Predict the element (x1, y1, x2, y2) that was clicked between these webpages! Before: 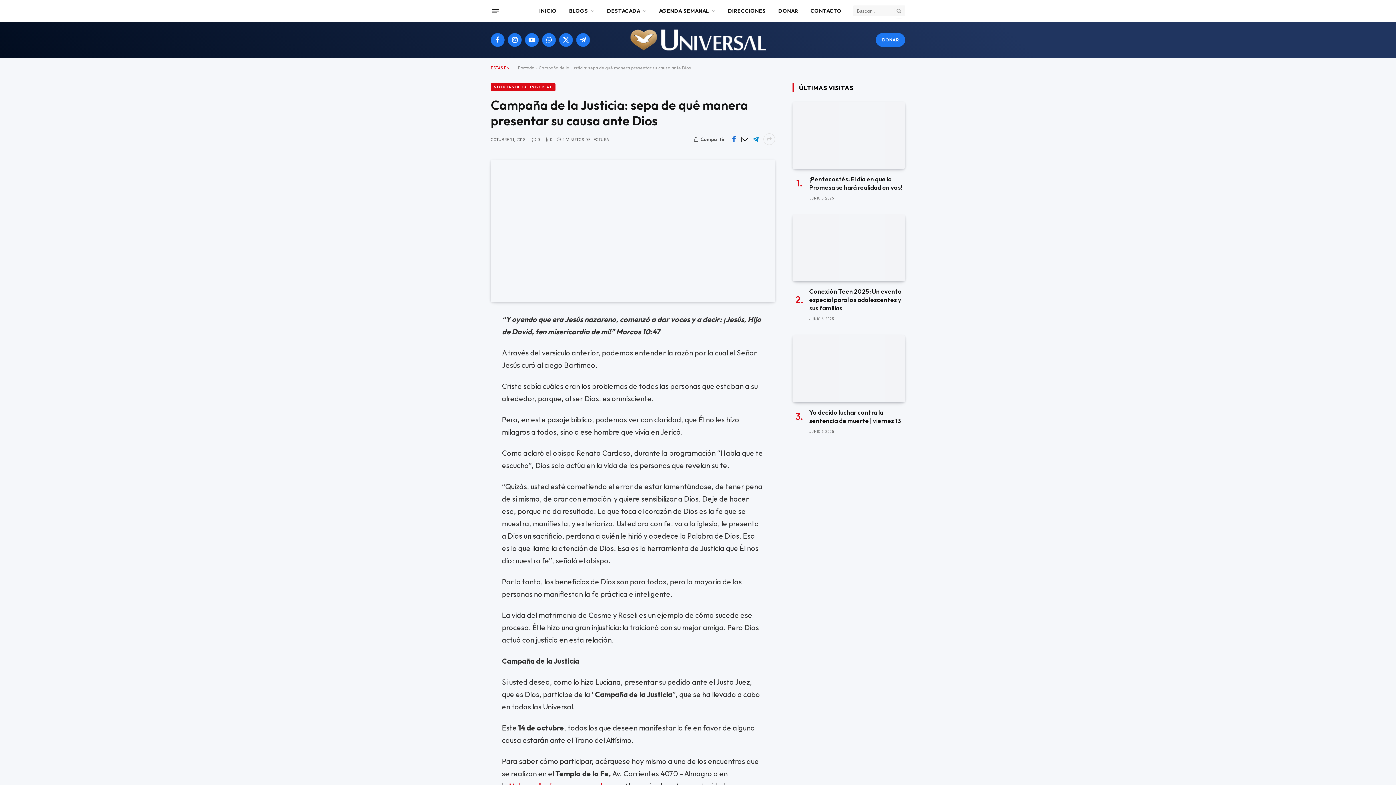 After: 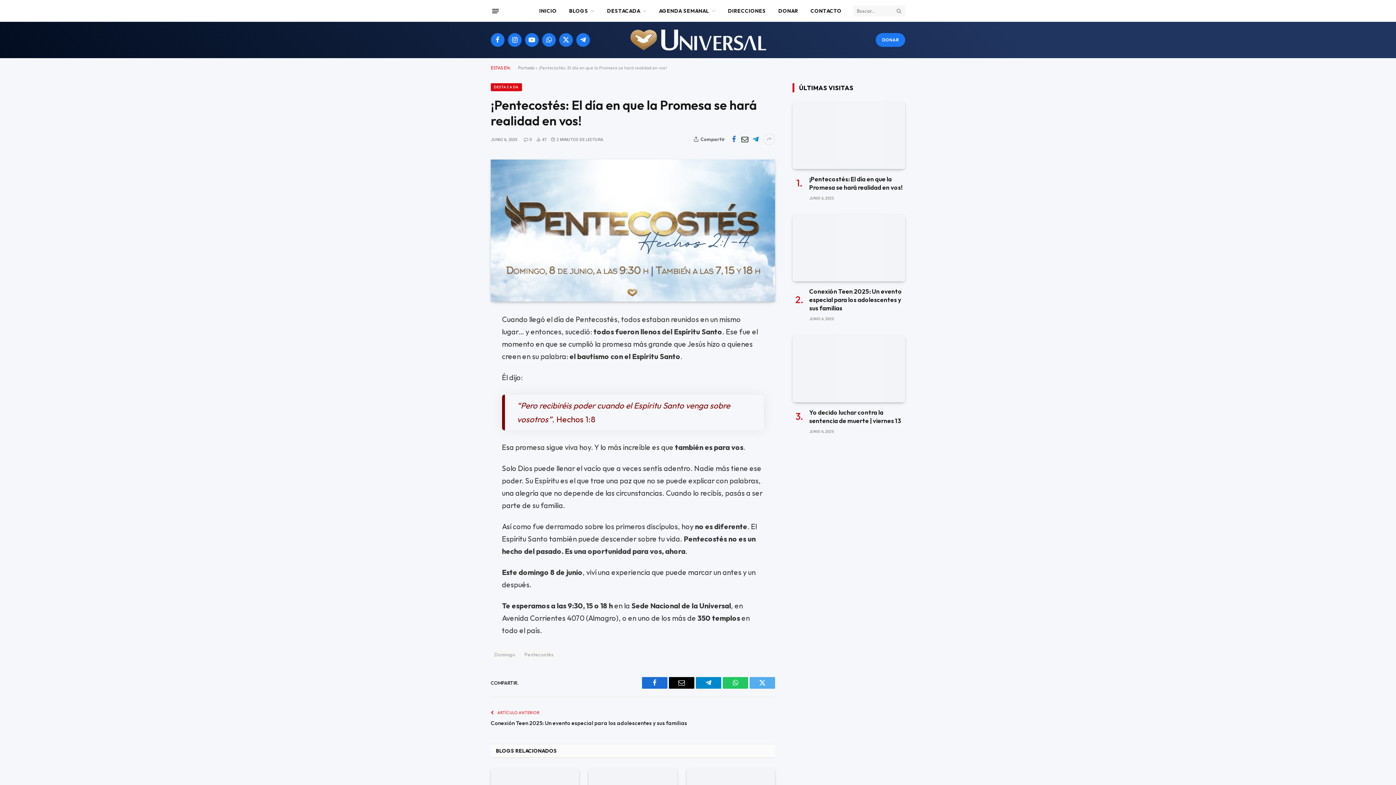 Action: bbox: (809, 174, 905, 191) label: ¡Pentecostés: El día en que la Promesa se hará realidad en vos!